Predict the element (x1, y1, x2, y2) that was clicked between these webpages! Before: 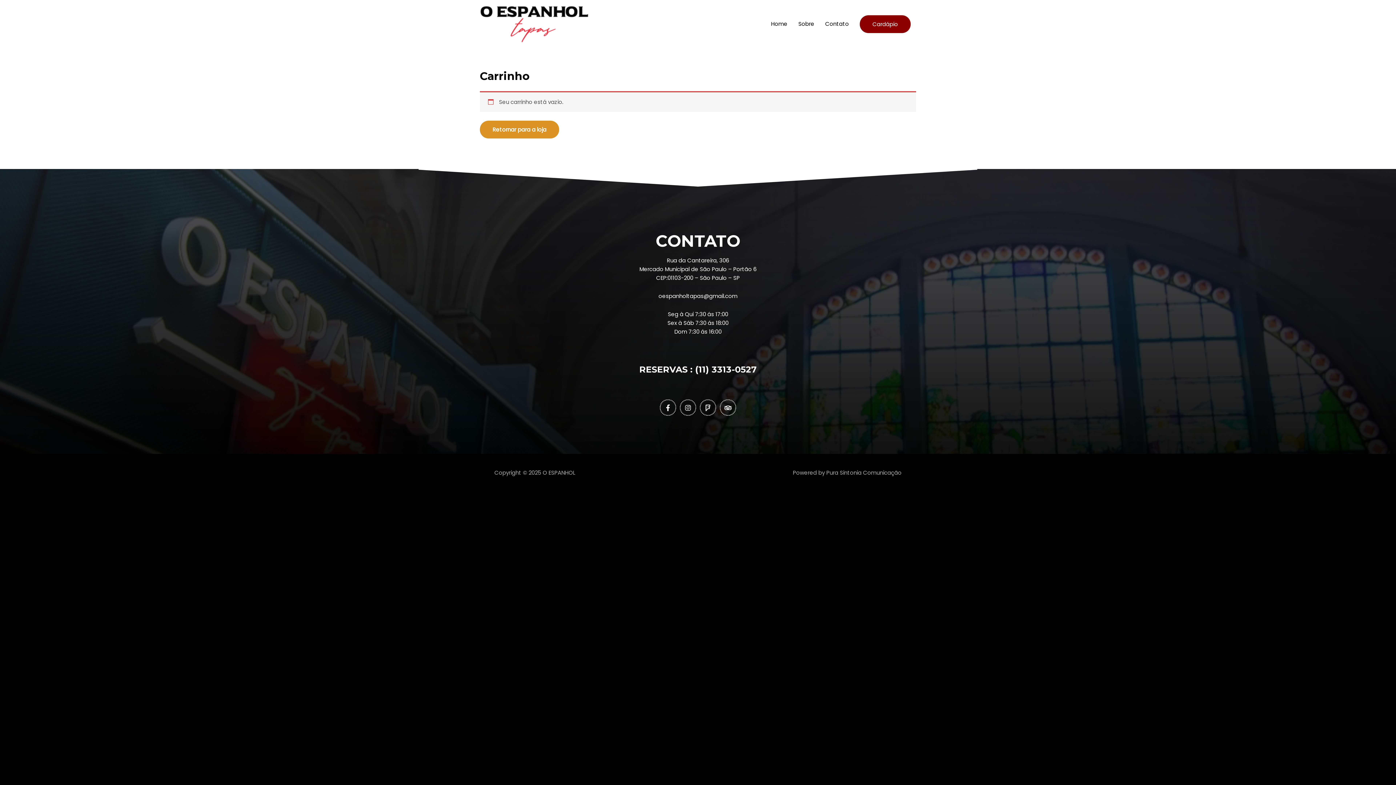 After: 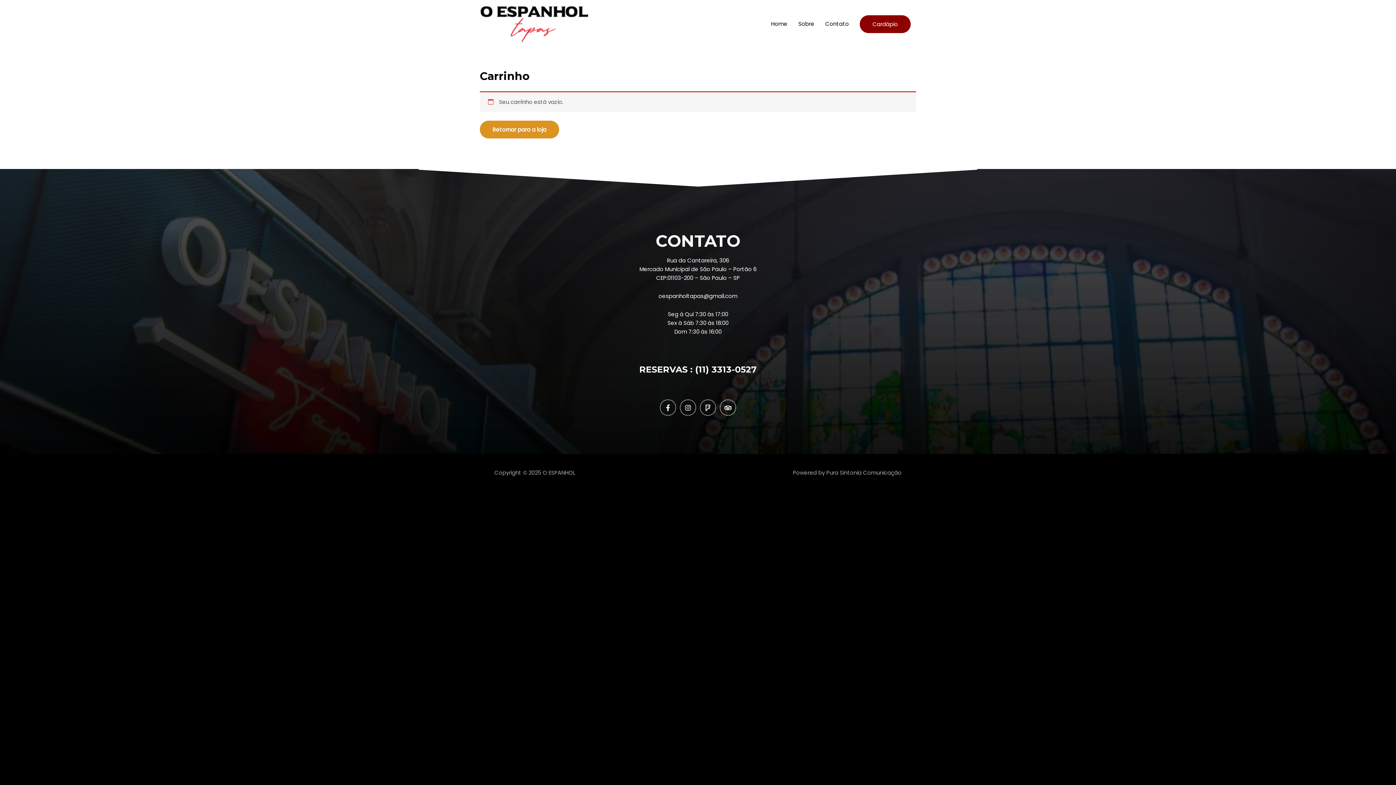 Action: label: oespanholtapas@gmail.com bbox: (658, 292, 737, 299)